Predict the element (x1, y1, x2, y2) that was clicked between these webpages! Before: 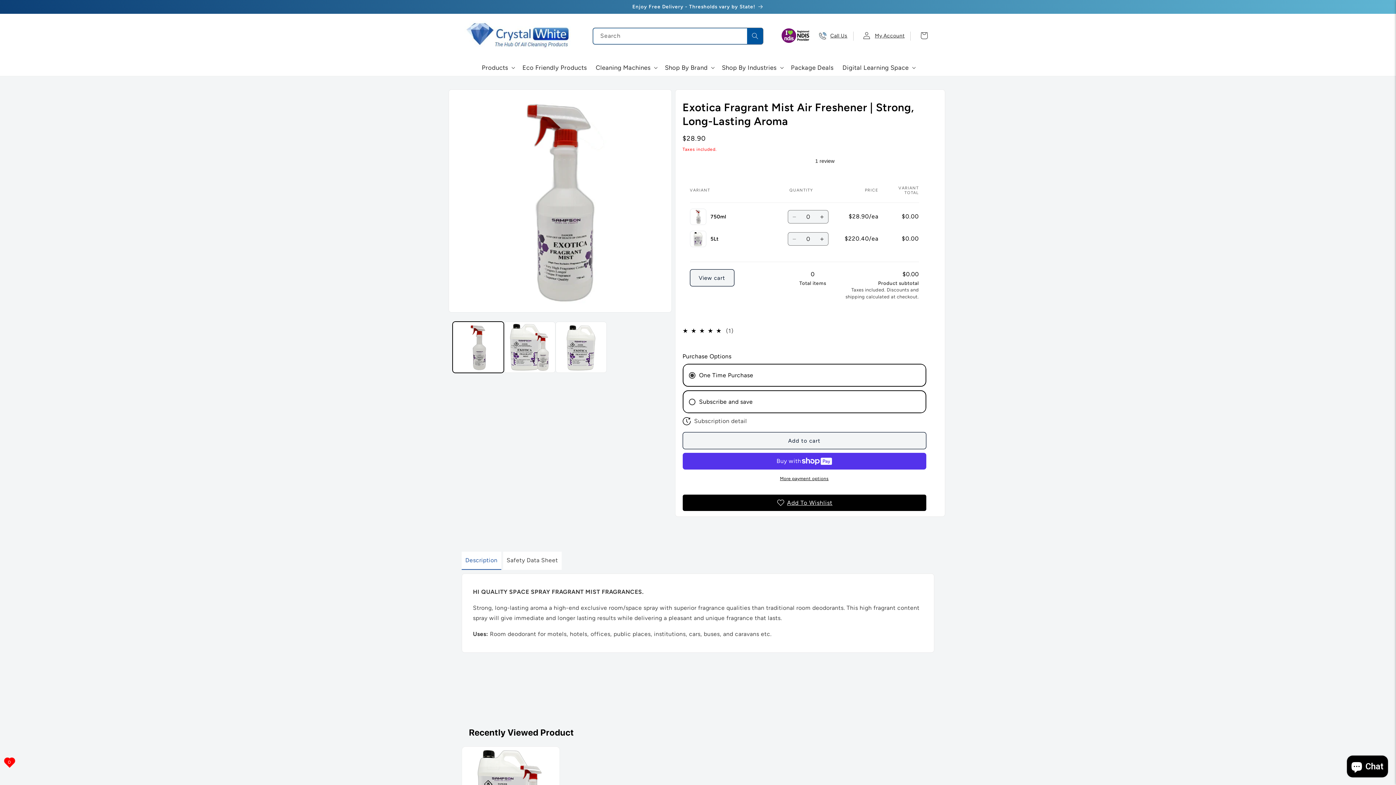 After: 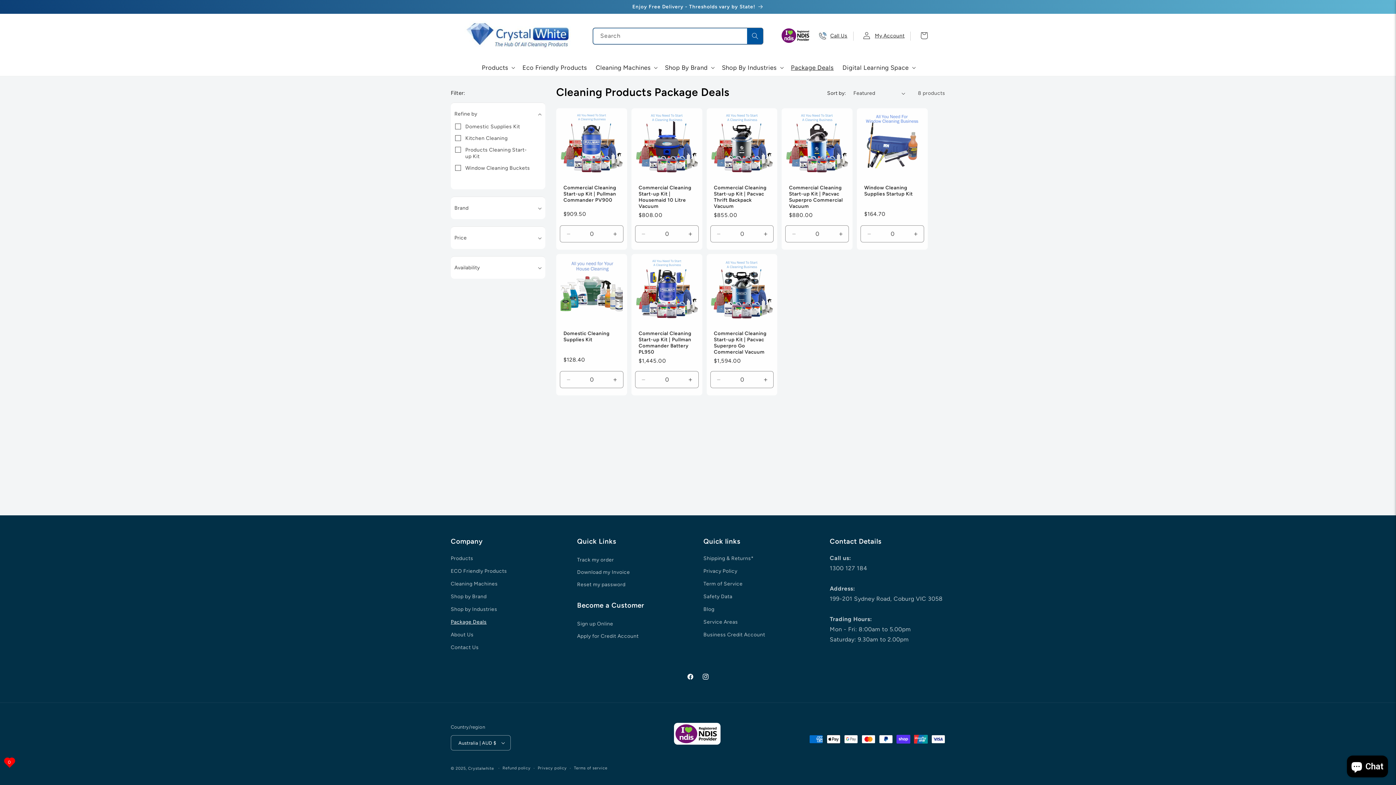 Action: label: Package Deals bbox: (786, 59, 838, 76)